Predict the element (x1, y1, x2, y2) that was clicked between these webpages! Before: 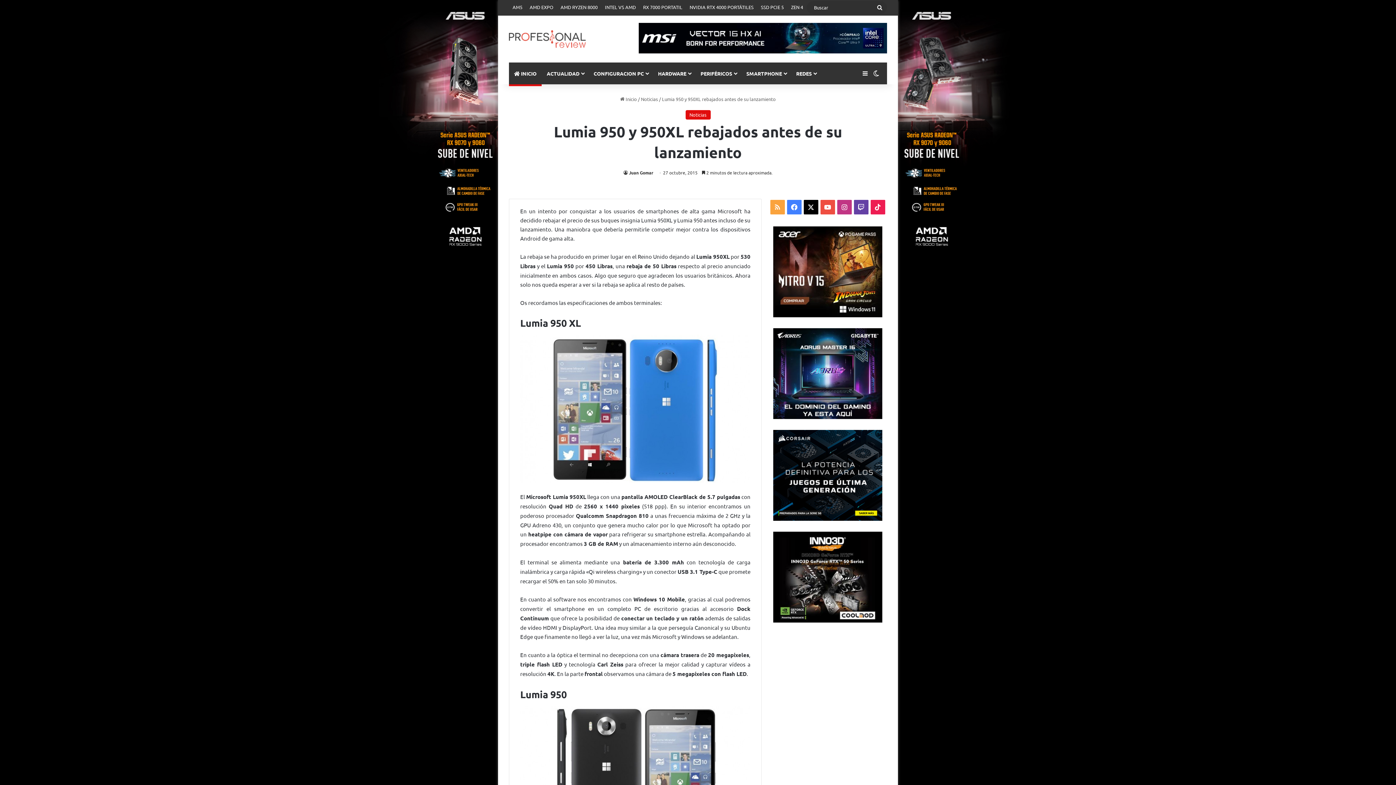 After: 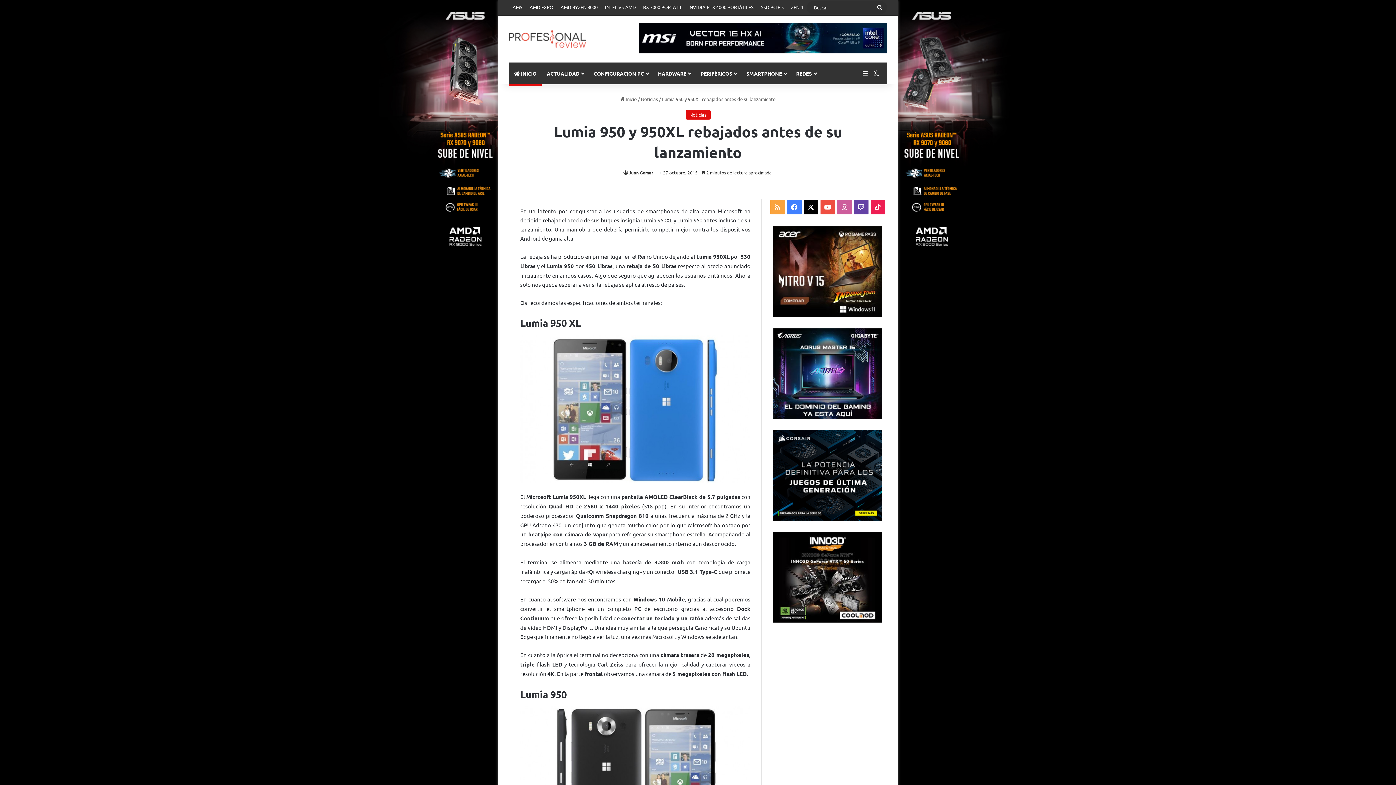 Action: label: Instagram bbox: (837, 200, 851, 214)